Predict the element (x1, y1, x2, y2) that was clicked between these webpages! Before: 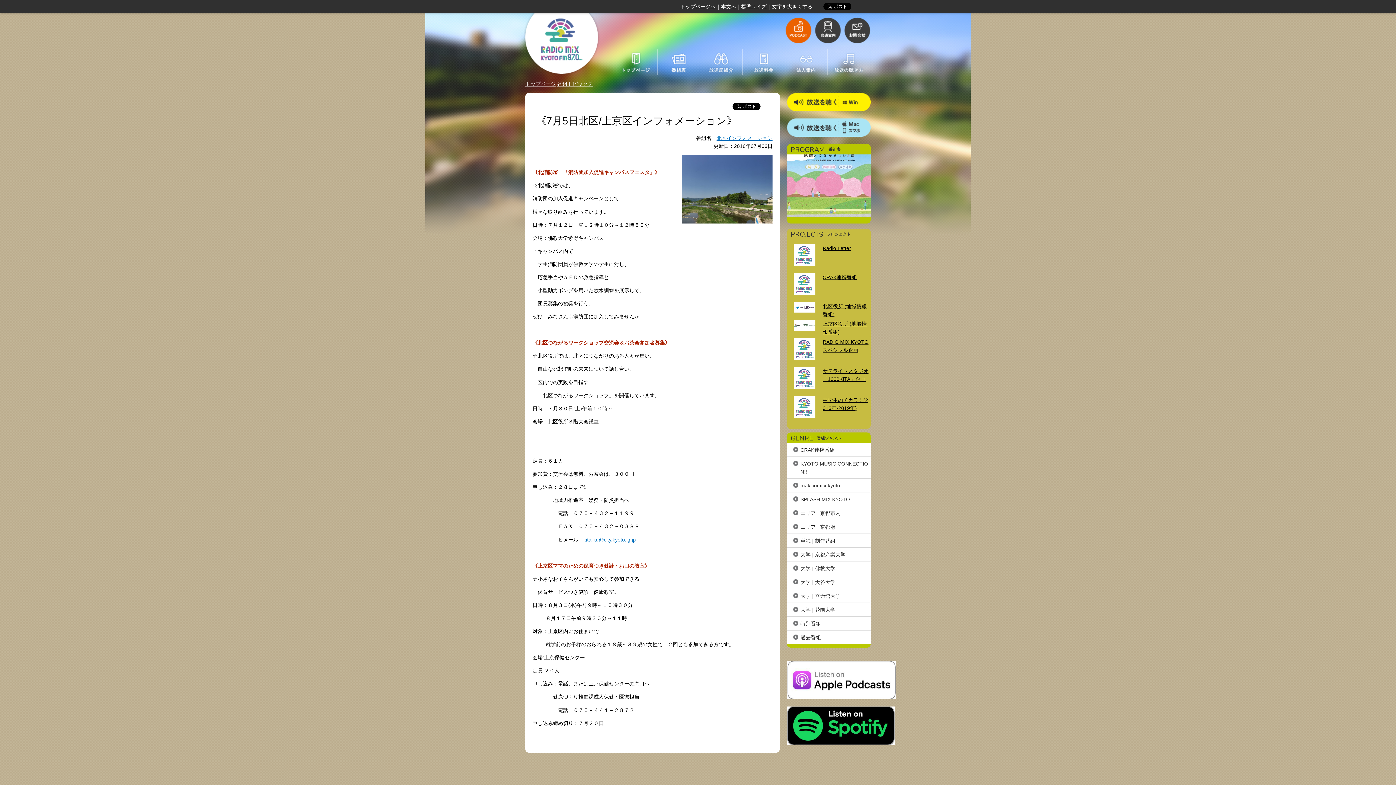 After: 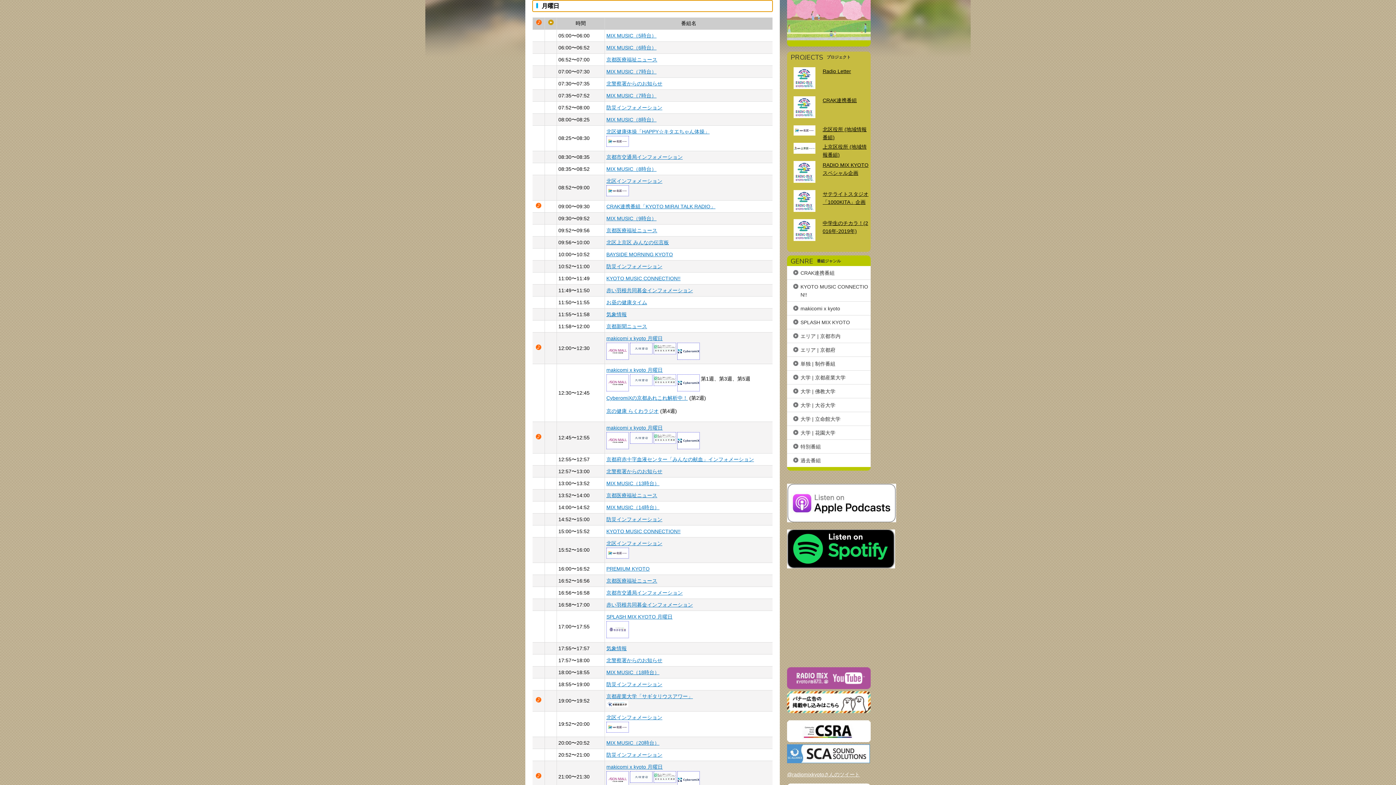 Action: bbox: (659, 68, 698, 73)